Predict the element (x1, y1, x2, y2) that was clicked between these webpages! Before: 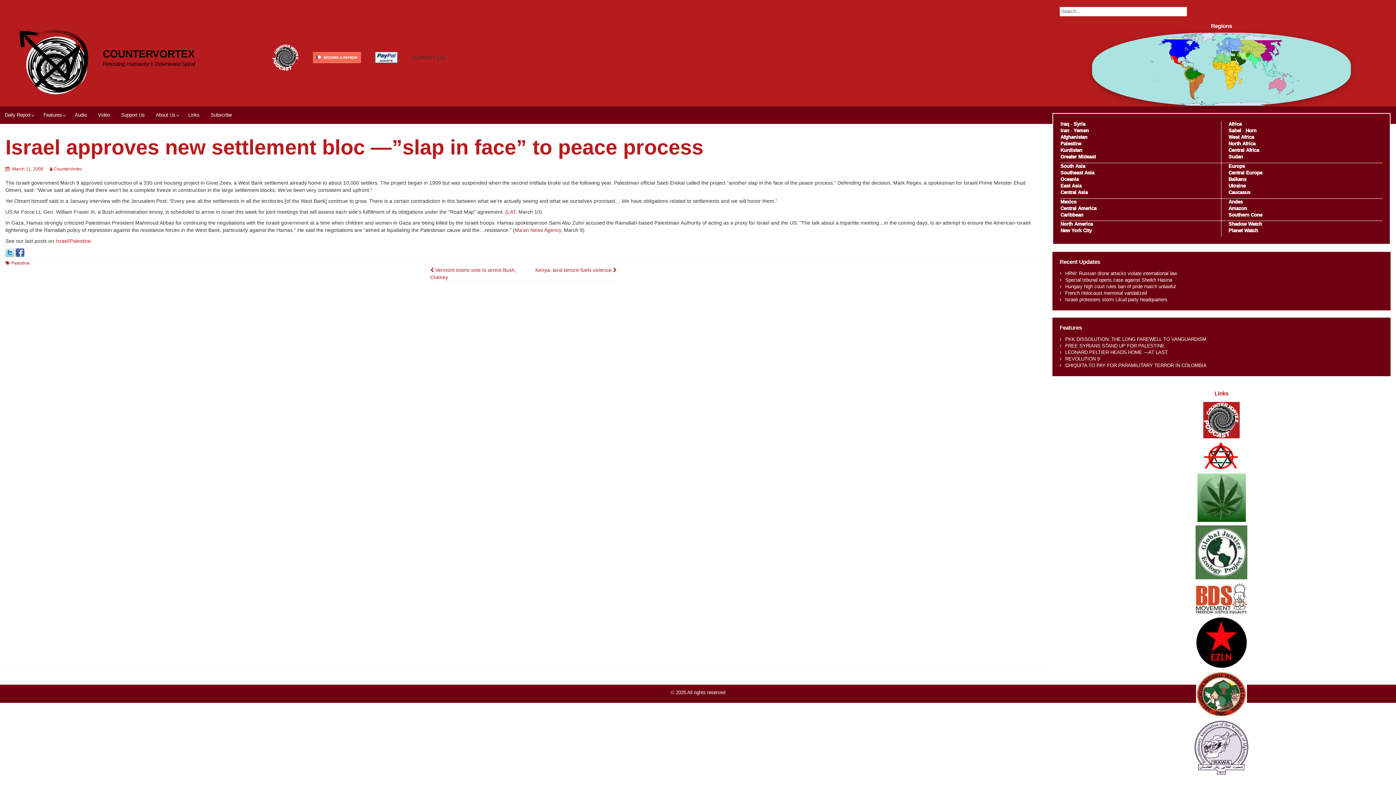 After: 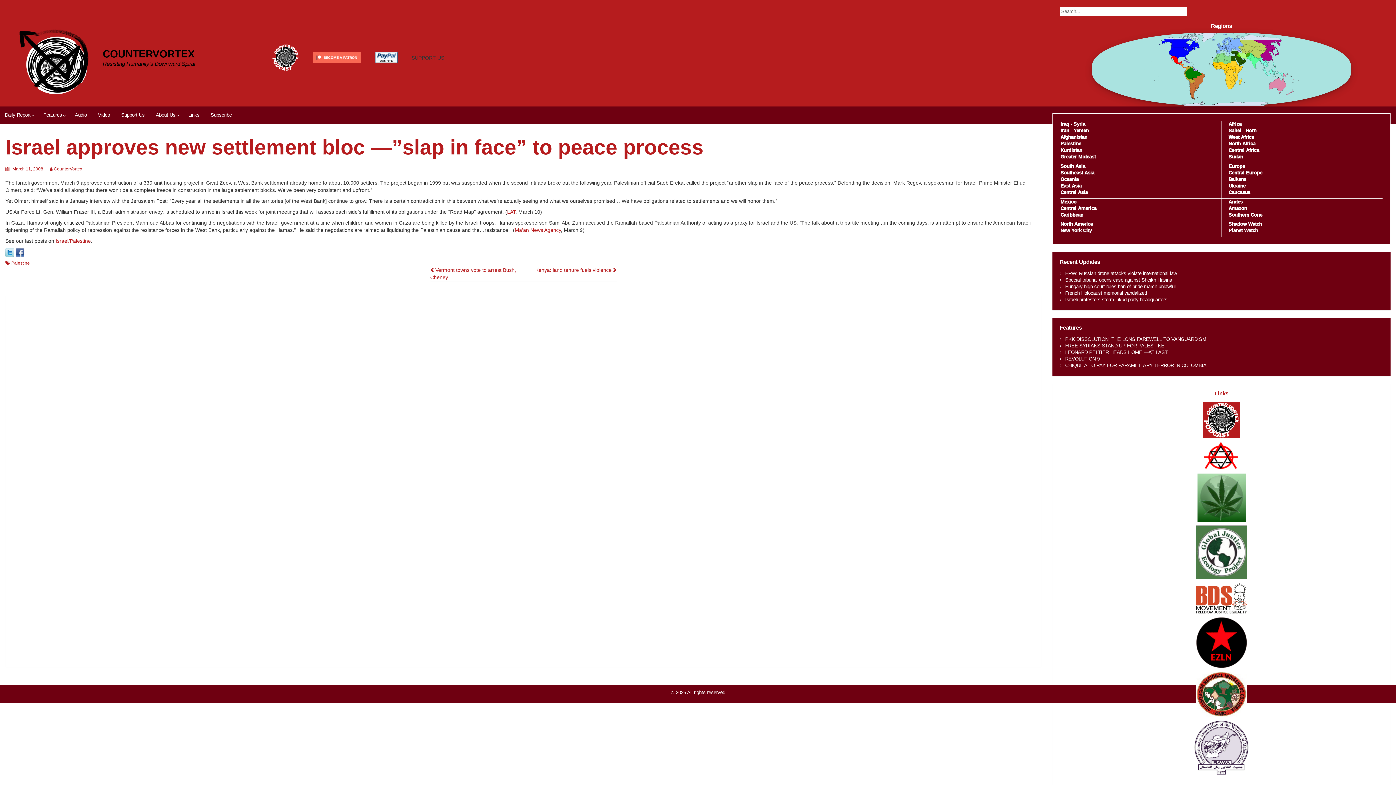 Action: bbox: (15, 249, 24, 255)